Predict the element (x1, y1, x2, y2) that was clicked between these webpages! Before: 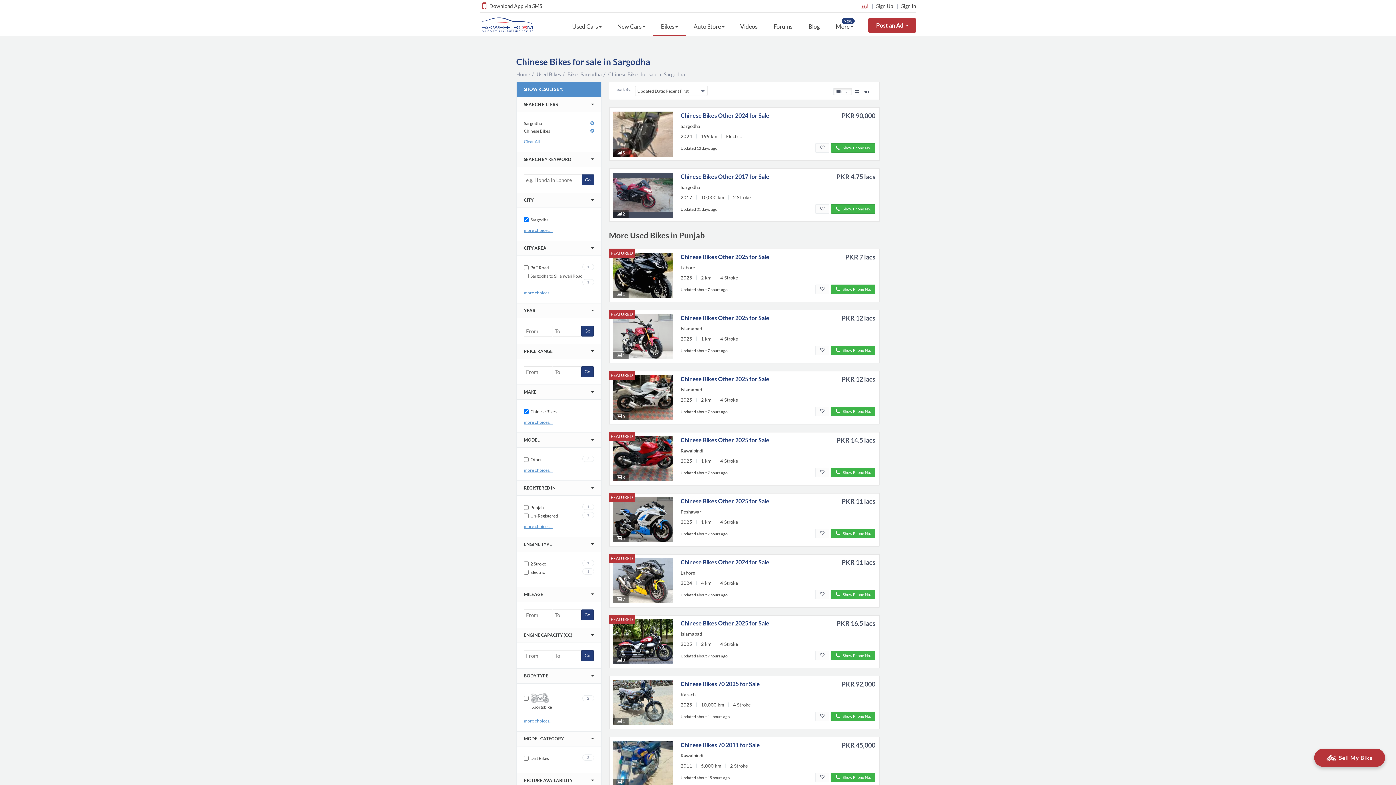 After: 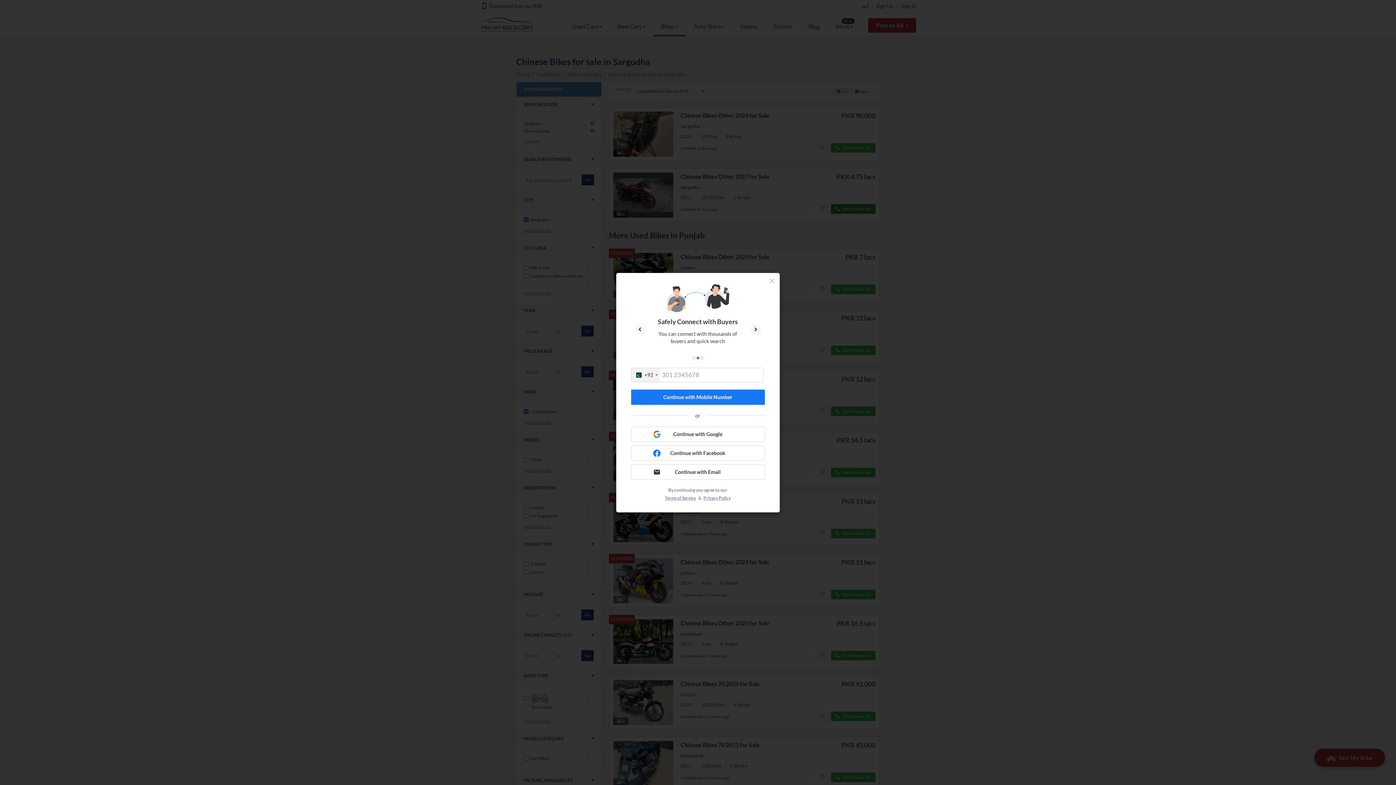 Action: bbox: (831, 204, 875, 213) label: Show Phone No.